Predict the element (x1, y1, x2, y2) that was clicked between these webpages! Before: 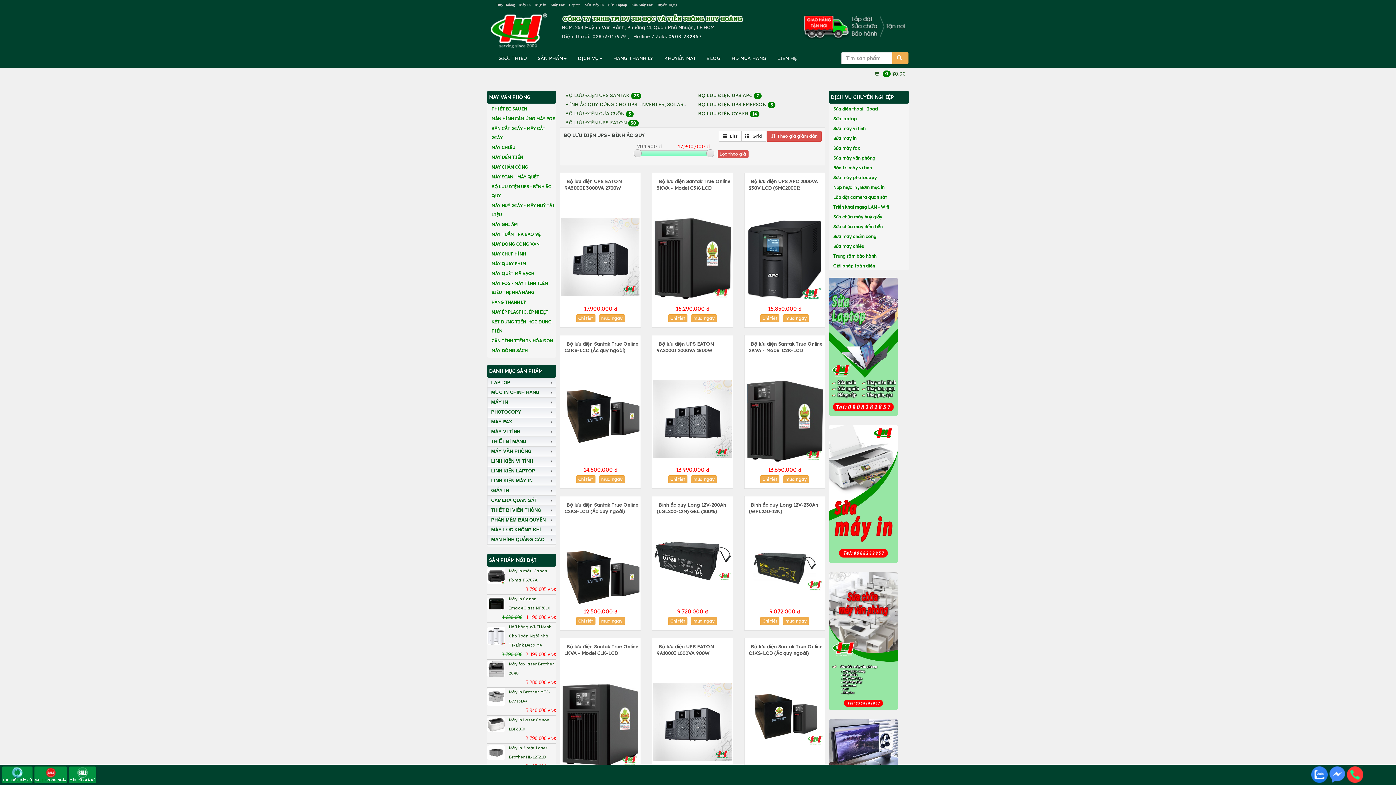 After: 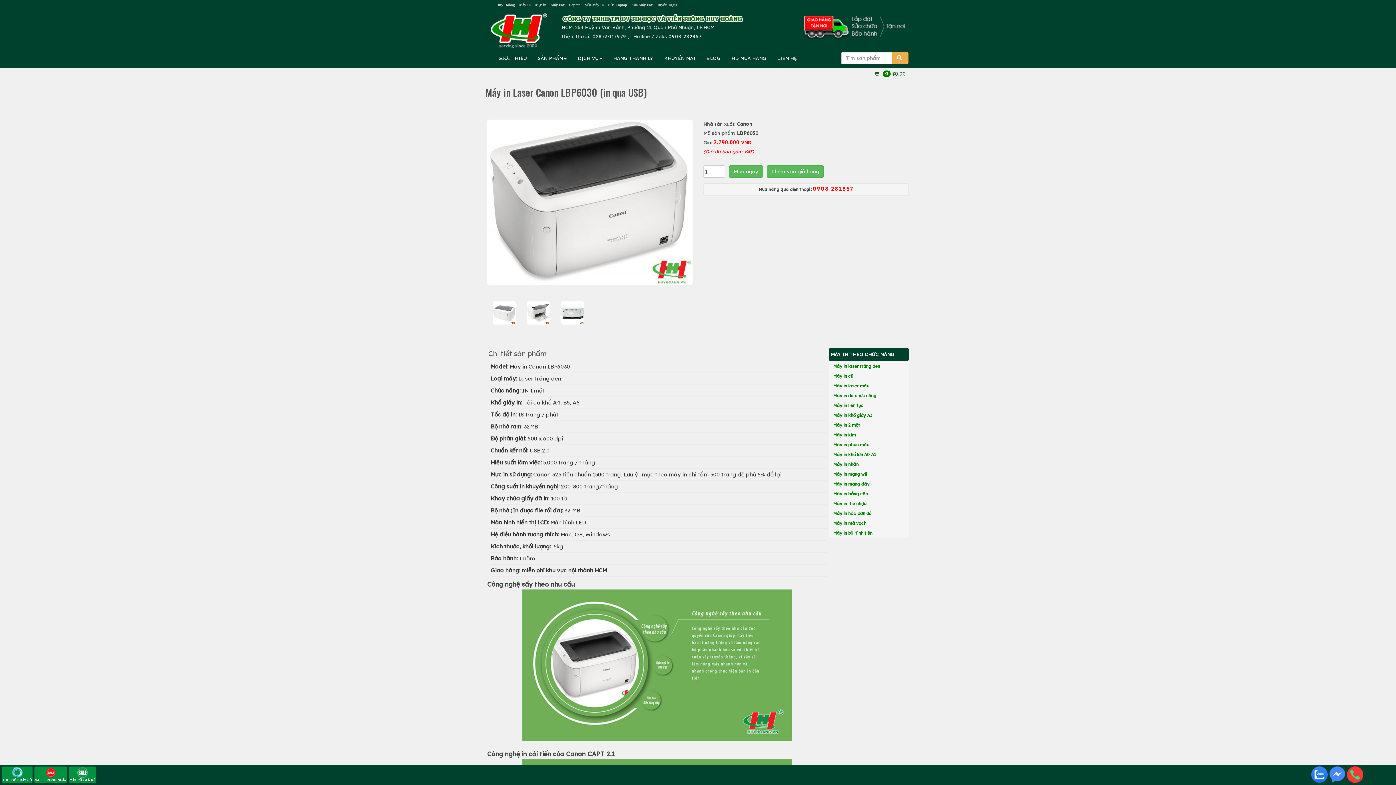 Action: bbox: (525, 736, 556, 741) label: 2.790.000 VNĐ